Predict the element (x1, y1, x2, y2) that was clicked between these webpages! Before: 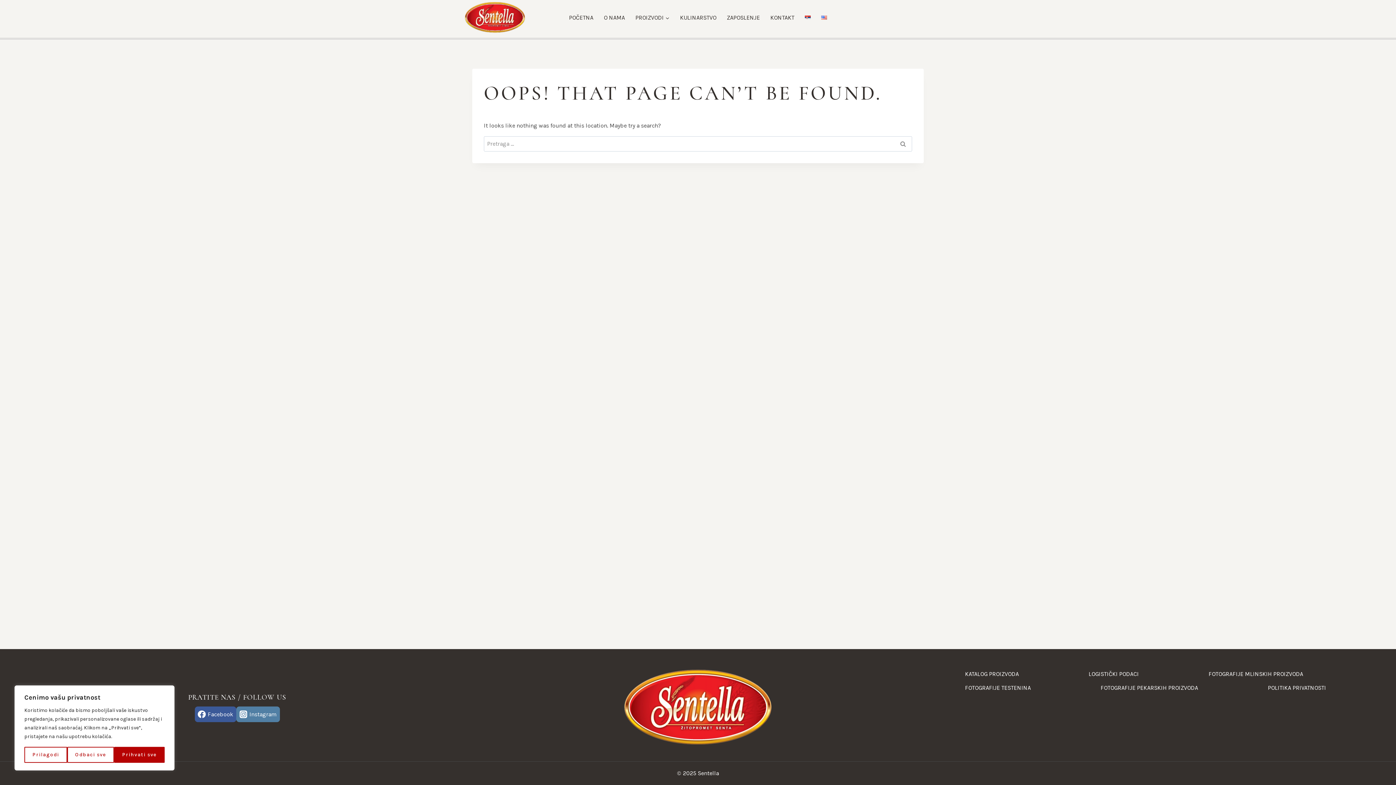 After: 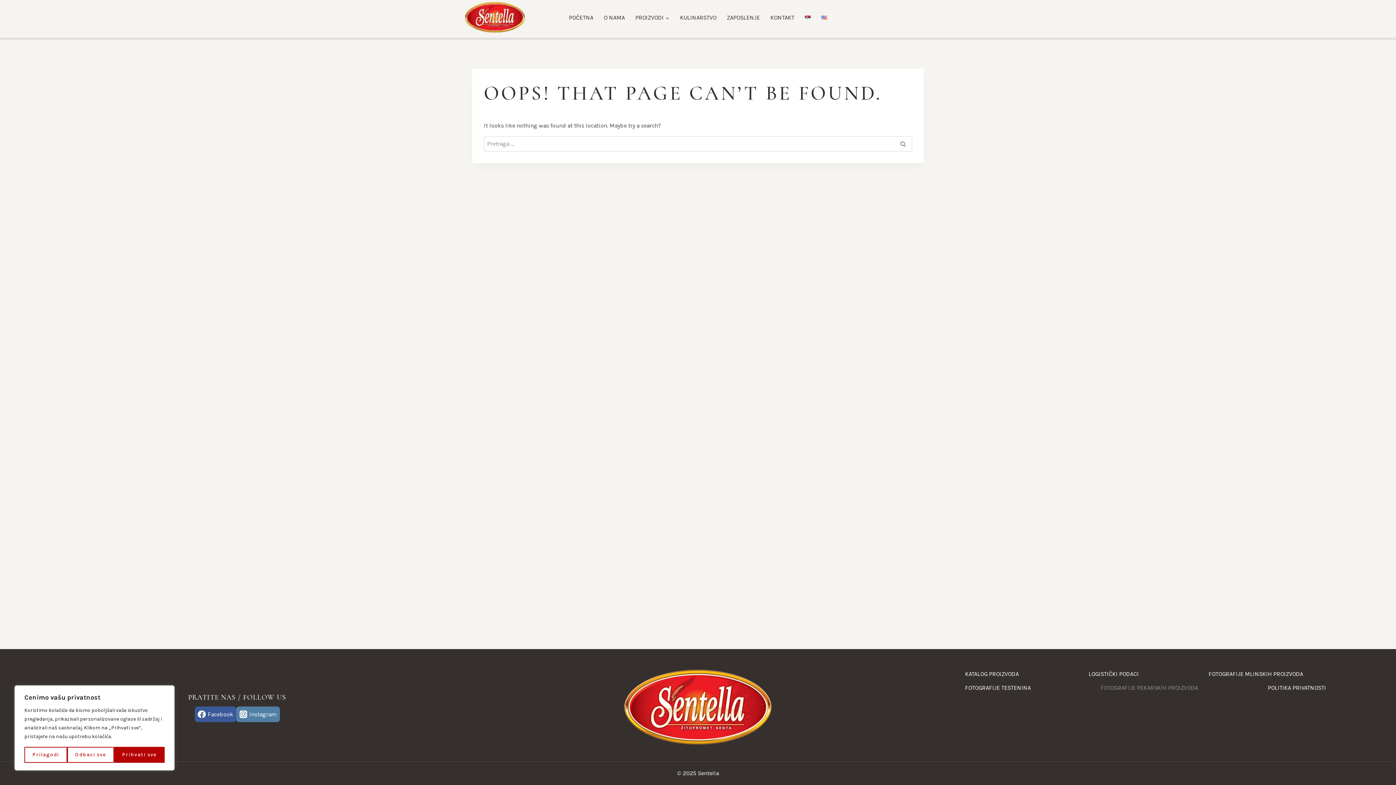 Action: label: FOTOGRAFIJE PEKARSKIH PROIZVODA bbox: (1066, 681, 1233, 695)